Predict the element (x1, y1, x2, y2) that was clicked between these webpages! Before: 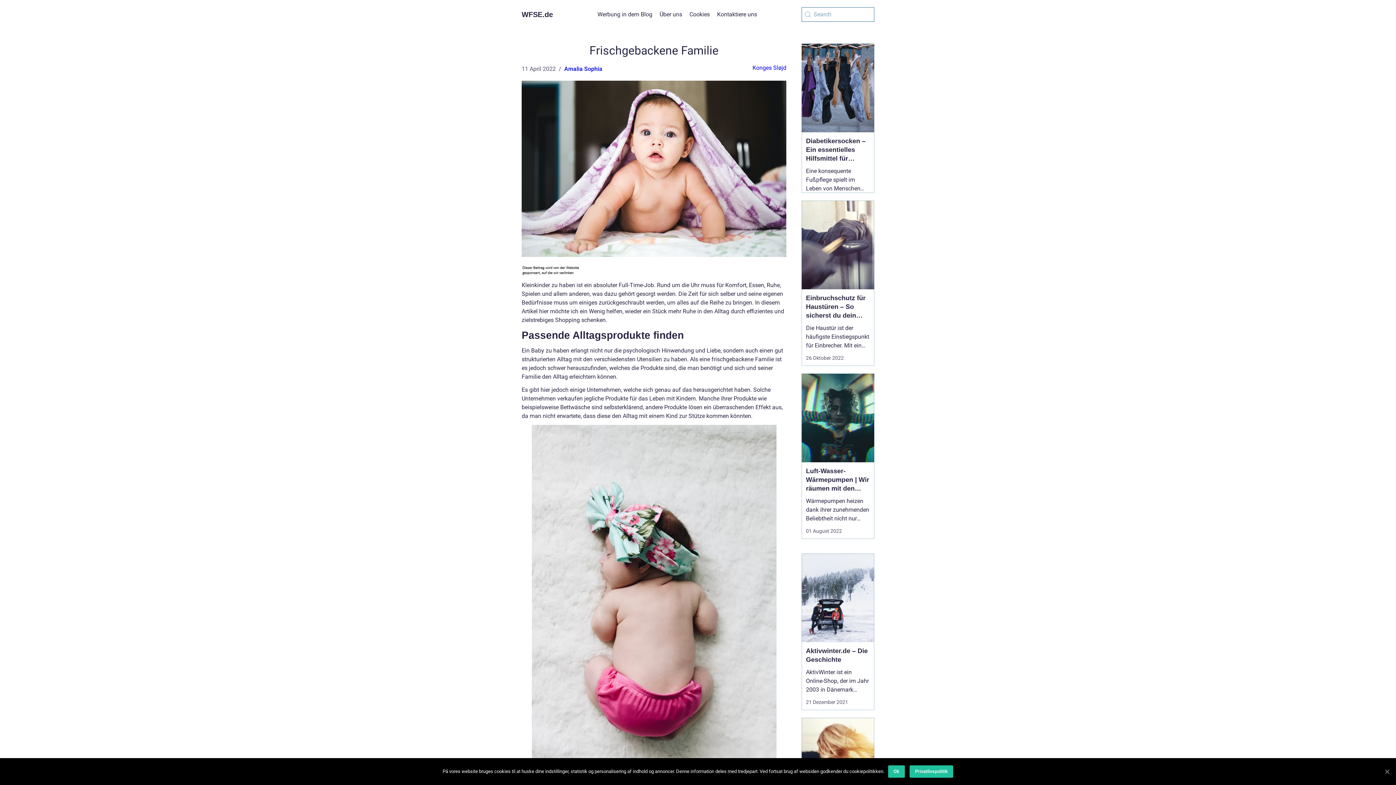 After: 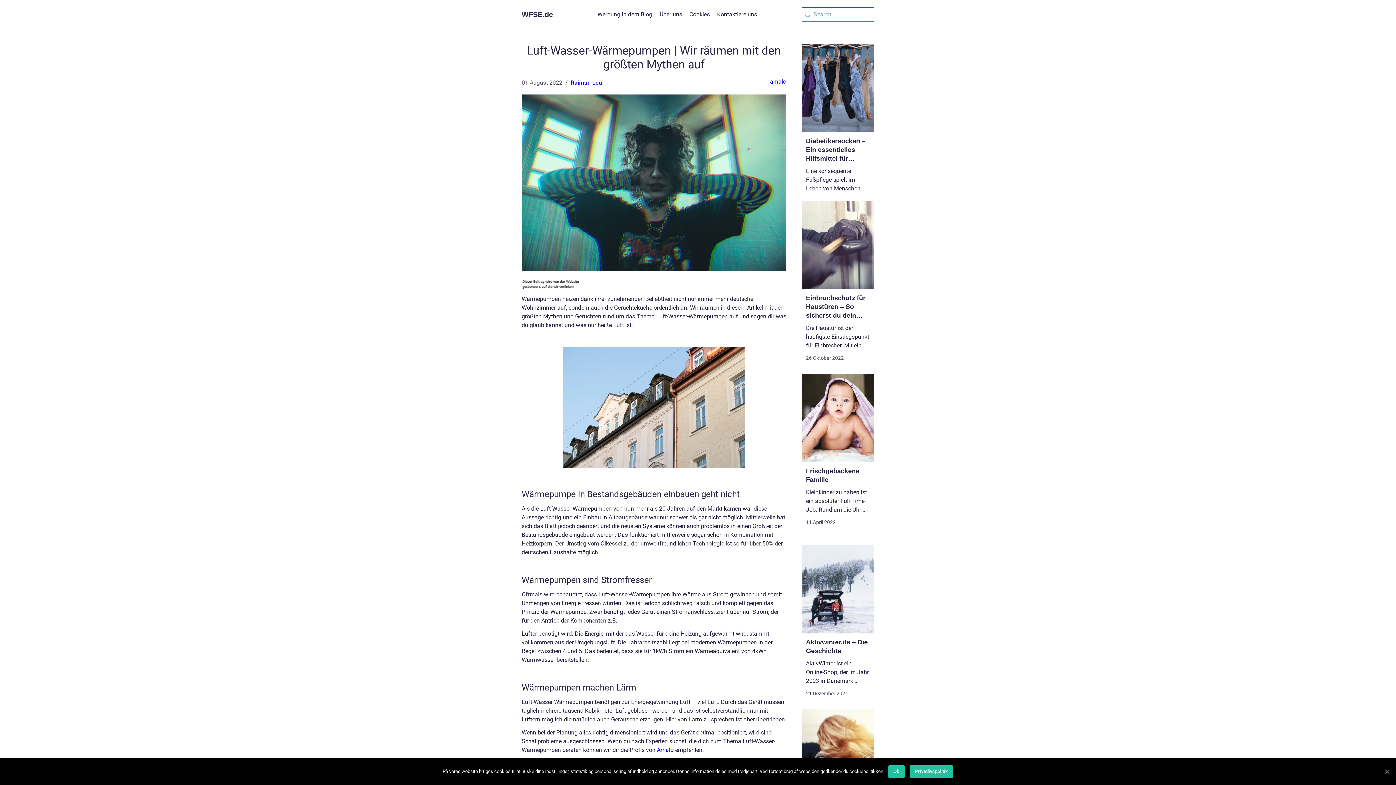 Action: bbox: (801, 373, 874, 462)